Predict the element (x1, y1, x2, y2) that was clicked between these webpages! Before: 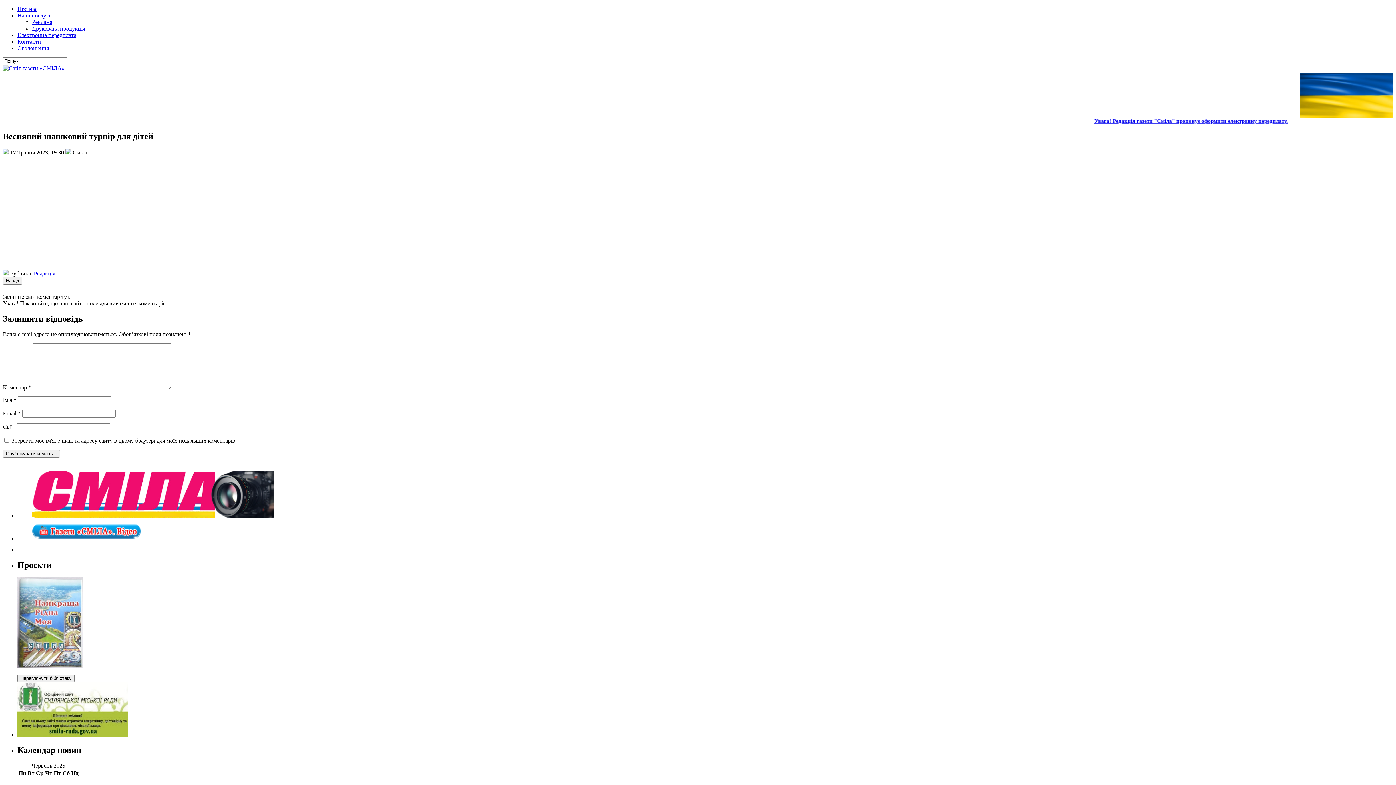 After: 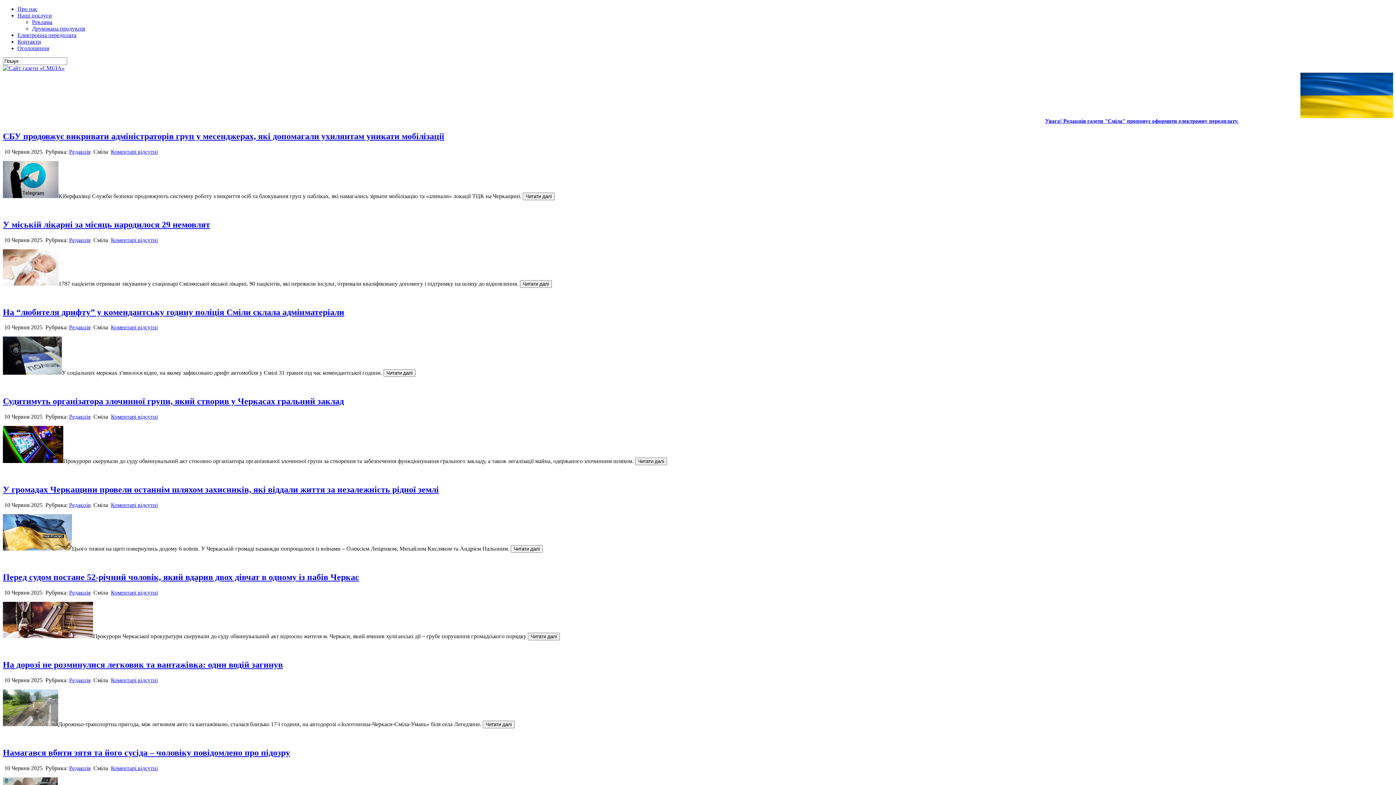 Action: bbox: (2, 65, 64, 71)